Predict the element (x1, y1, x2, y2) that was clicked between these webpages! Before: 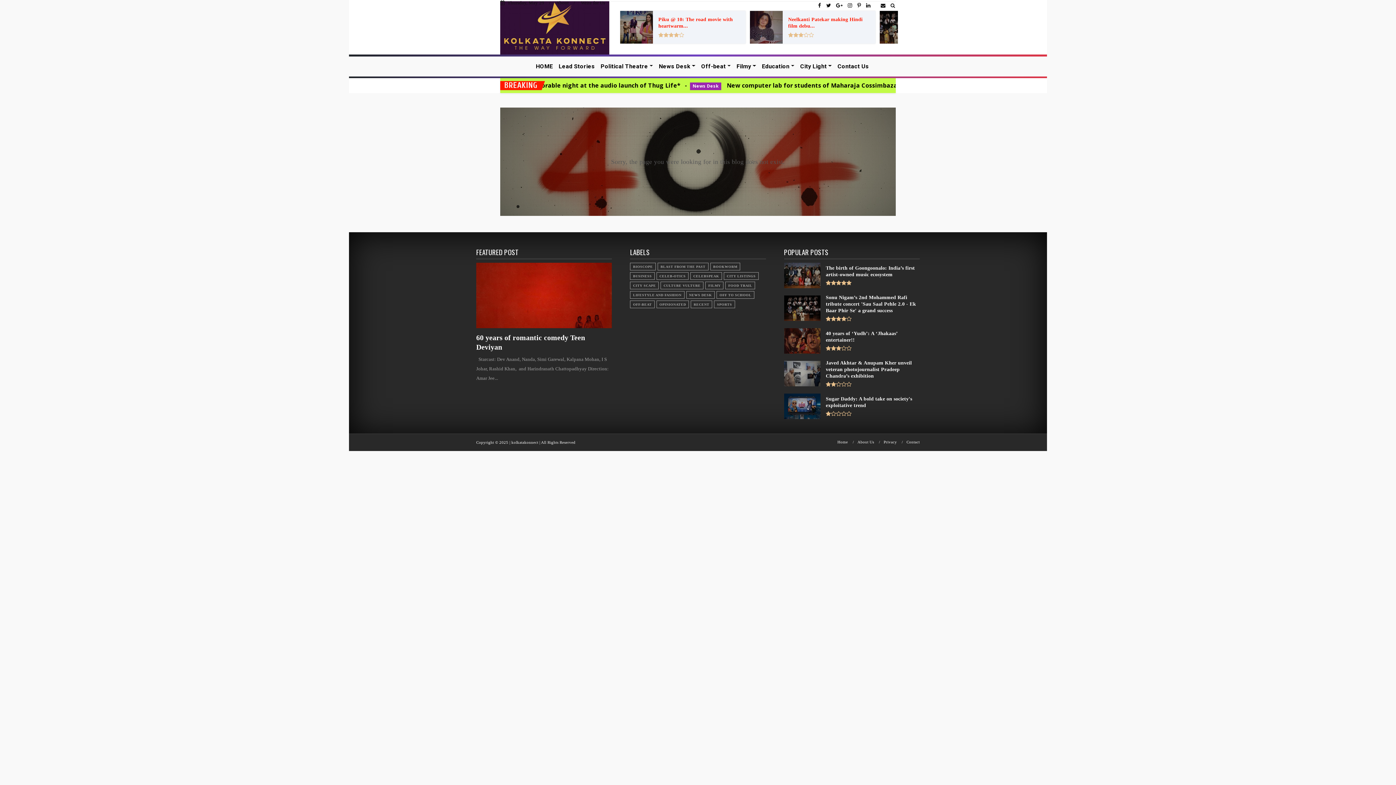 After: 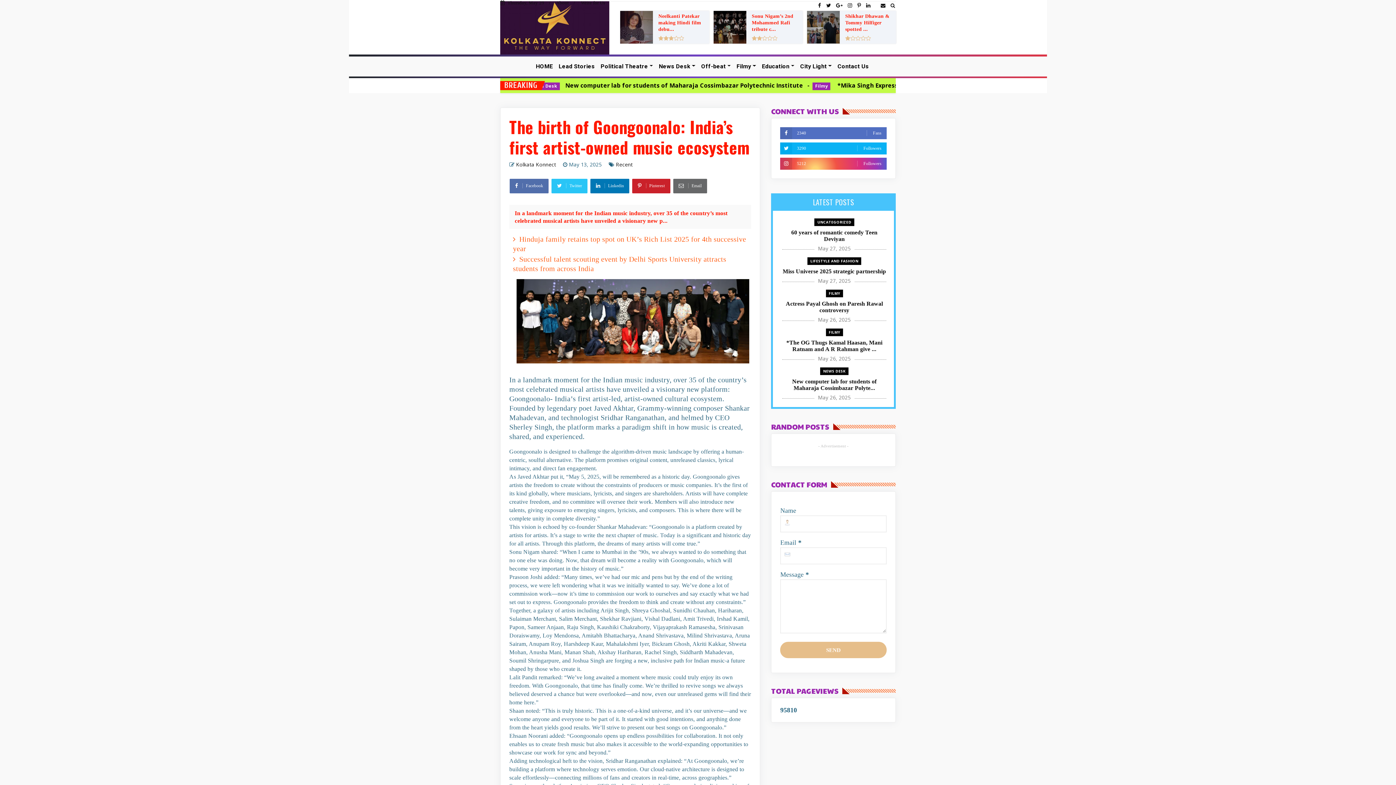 Action: bbox: (826, 264, 919, 278) label: The birth of Goongoonalo: India’s first artist-owned music ecosystem